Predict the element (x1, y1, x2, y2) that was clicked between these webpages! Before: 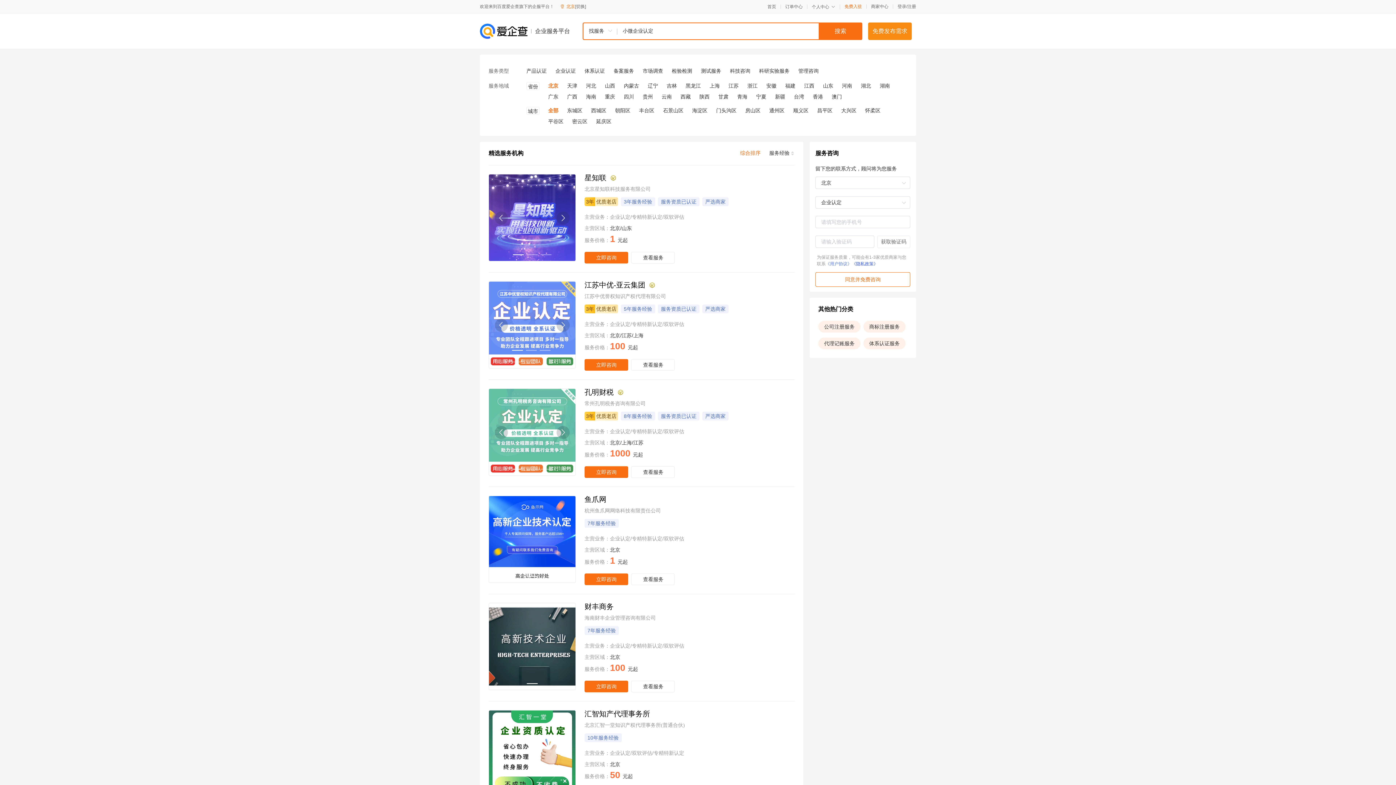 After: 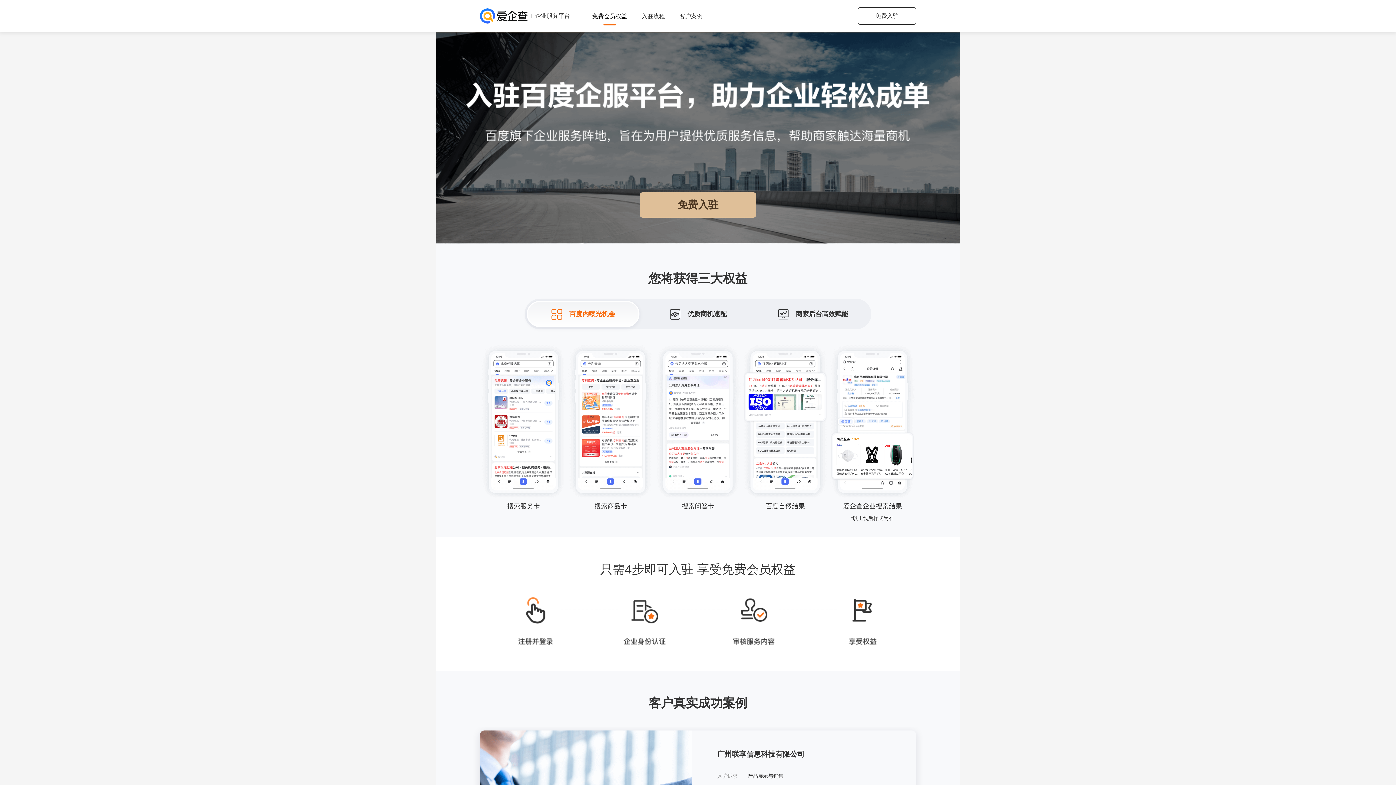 Action: label: 免费入驻 bbox: (844, 4, 866, 8)